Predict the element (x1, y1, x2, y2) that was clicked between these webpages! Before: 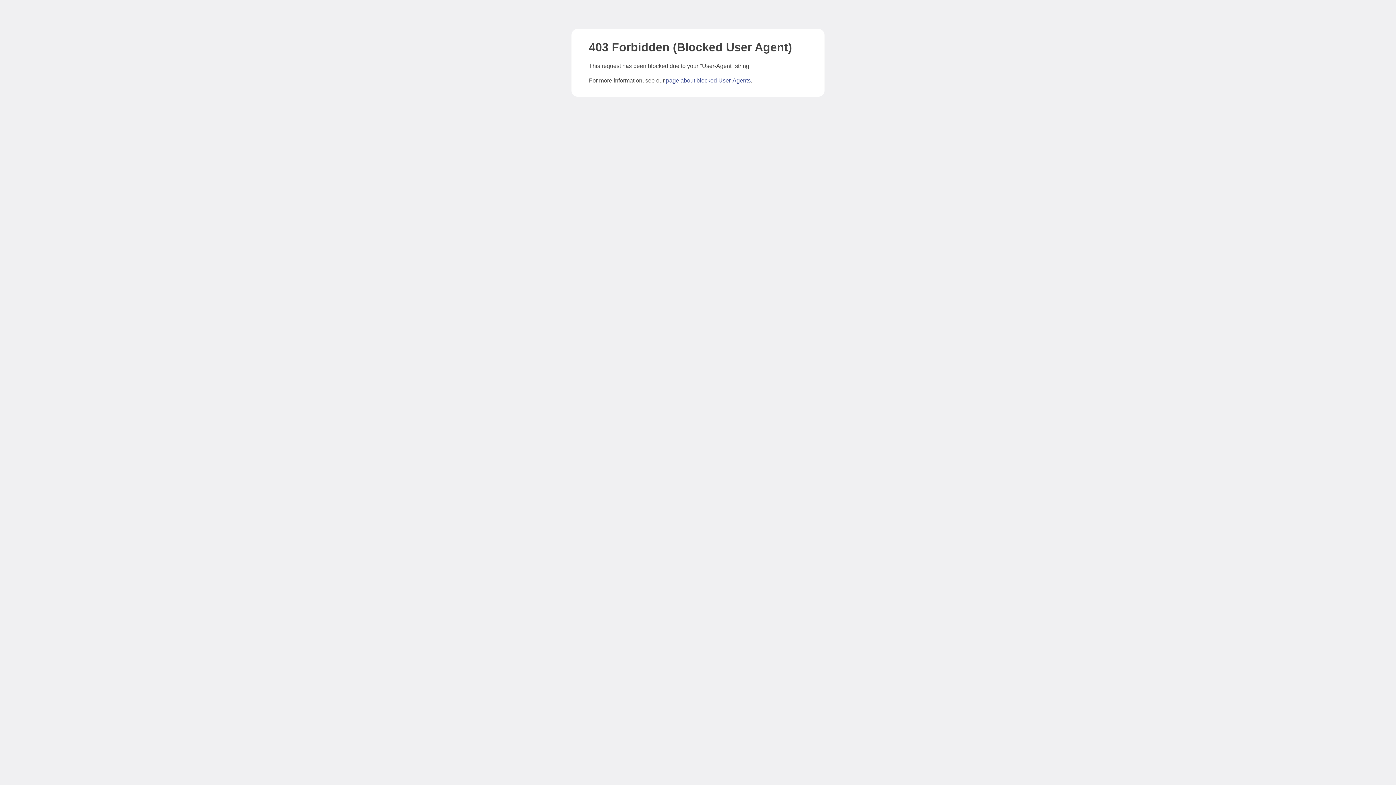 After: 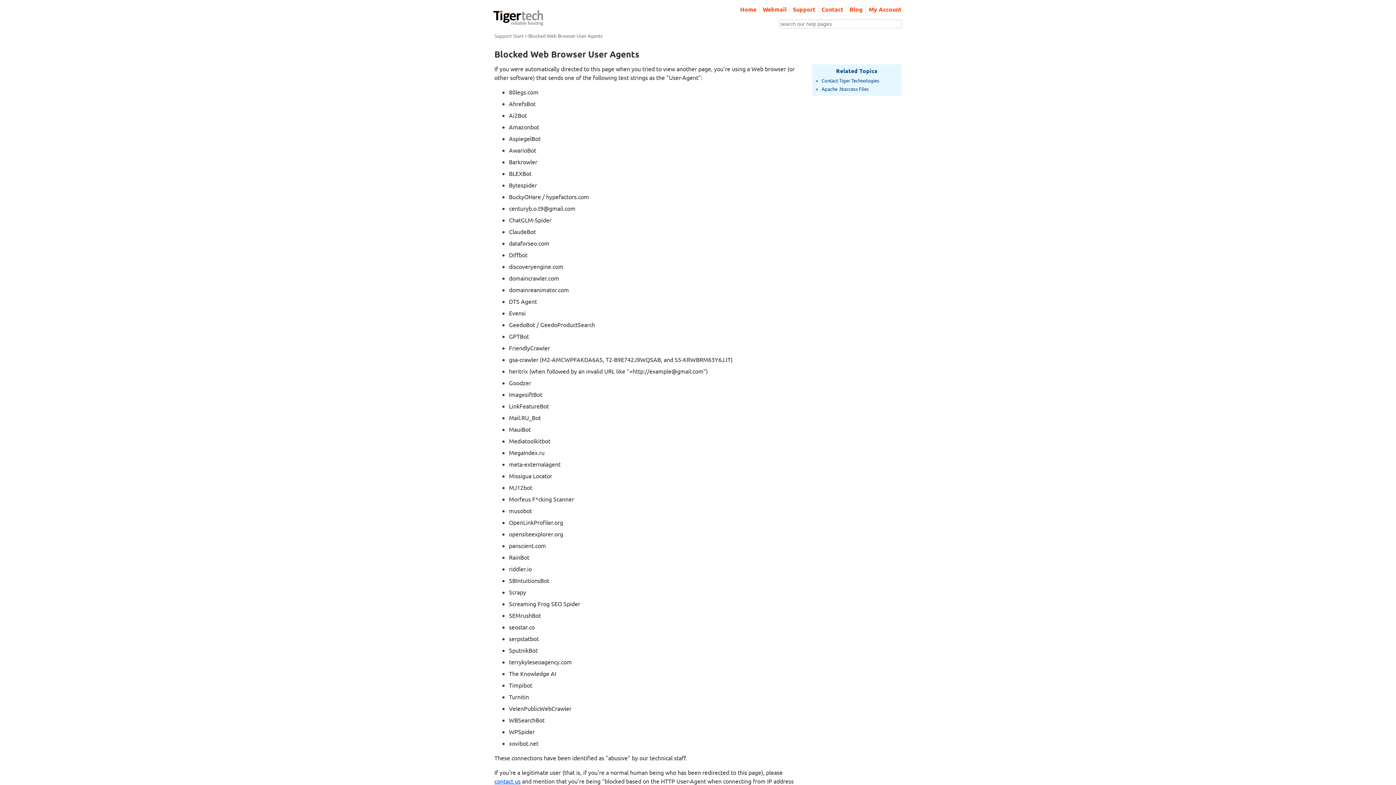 Action: bbox: (666, 77, 750, 83) label: page about blocked User-Agents